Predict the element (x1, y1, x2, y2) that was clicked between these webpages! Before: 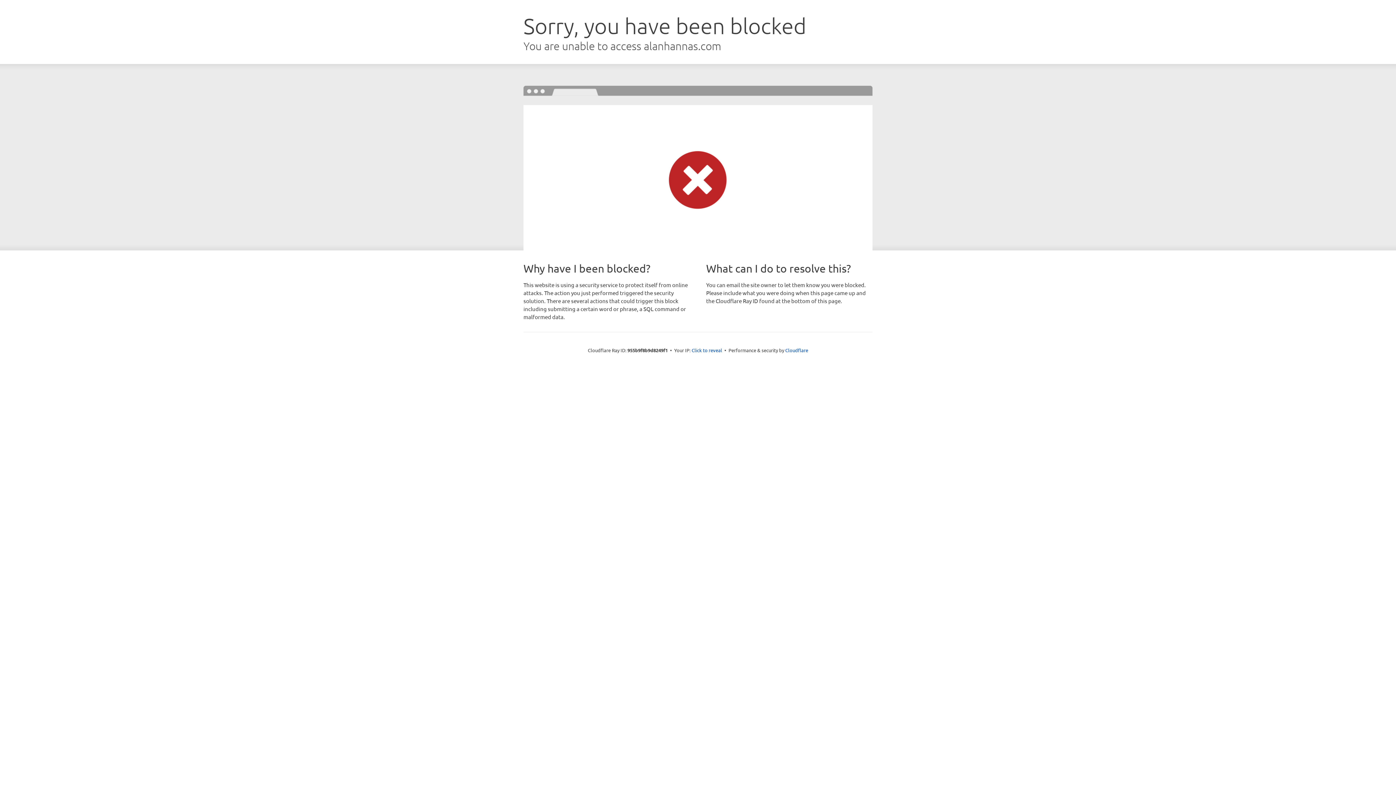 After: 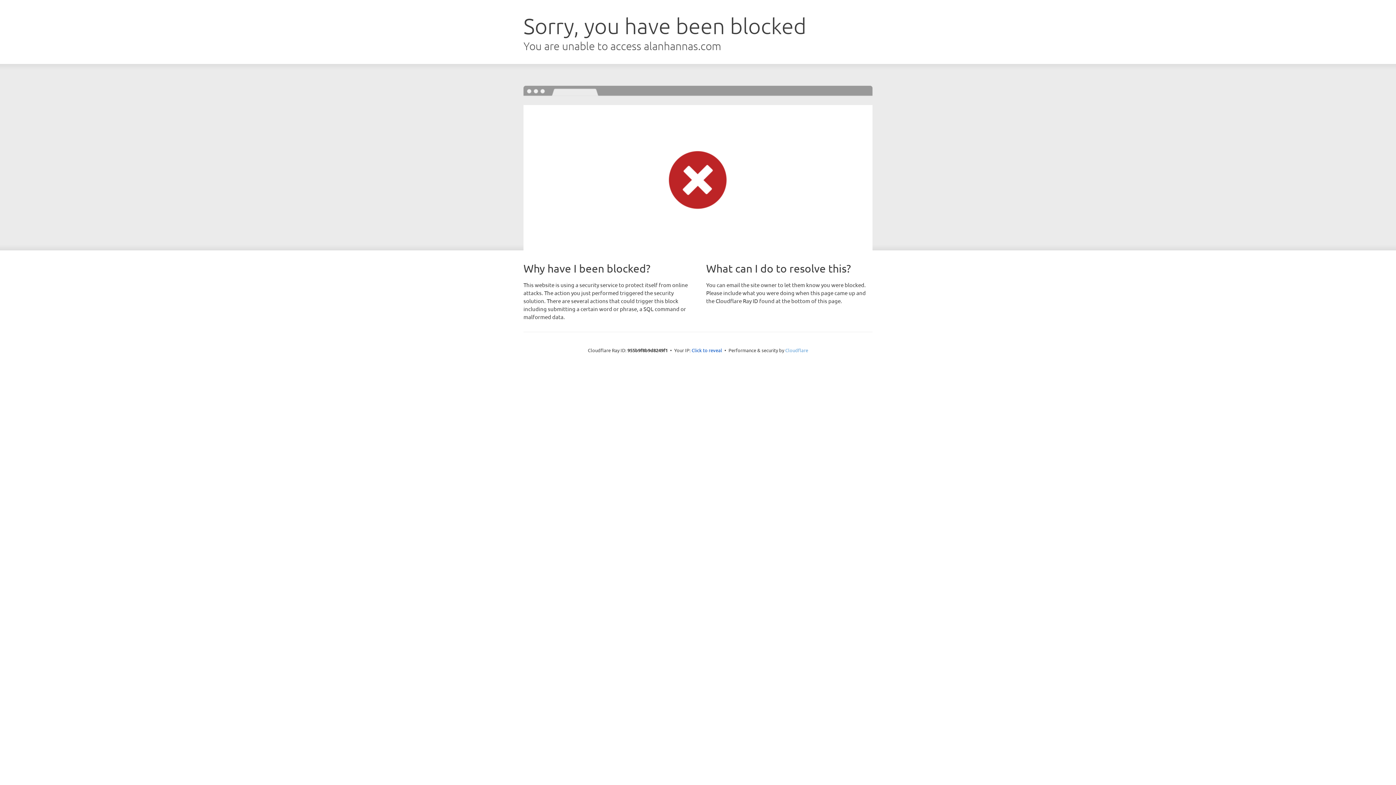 Action: label: Cloudflare bbox: (785, 347, 808, 353)